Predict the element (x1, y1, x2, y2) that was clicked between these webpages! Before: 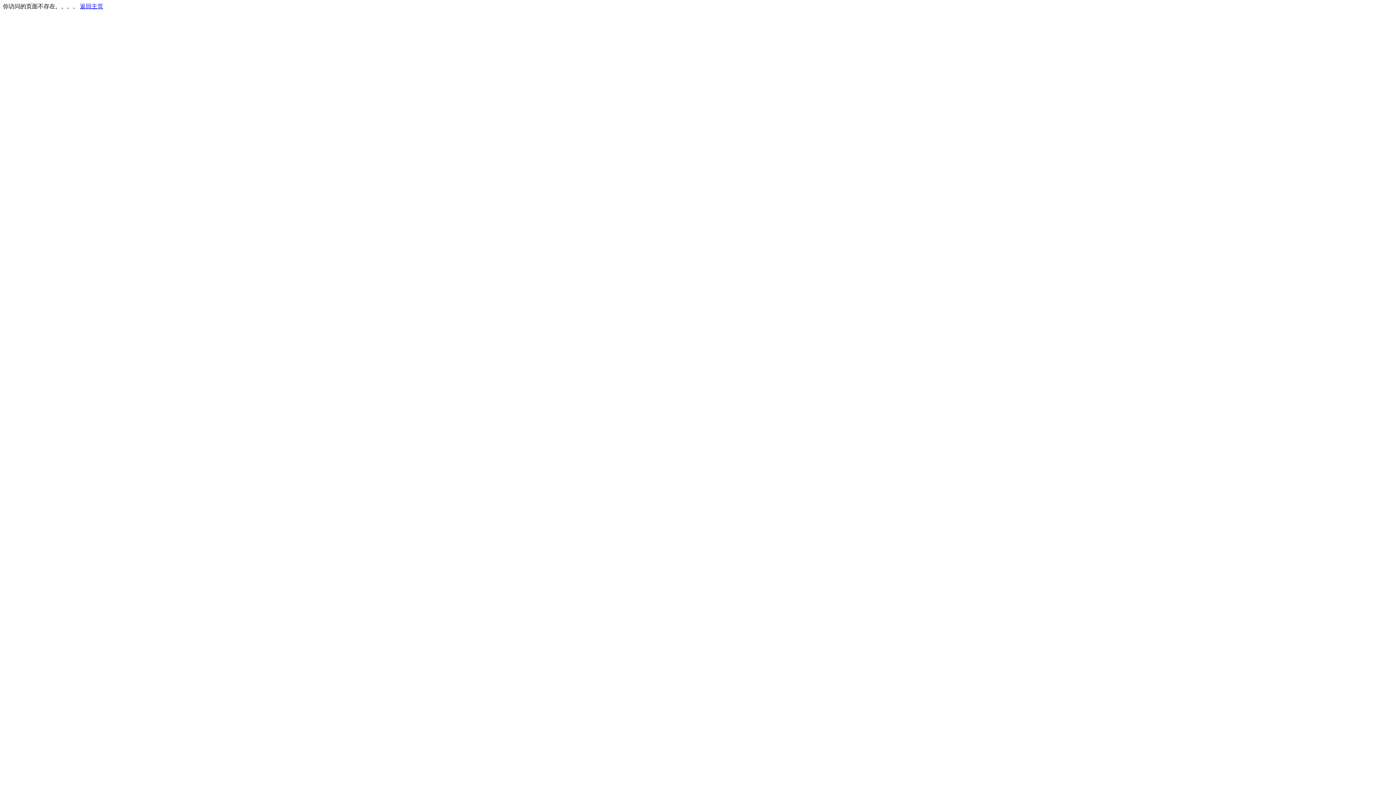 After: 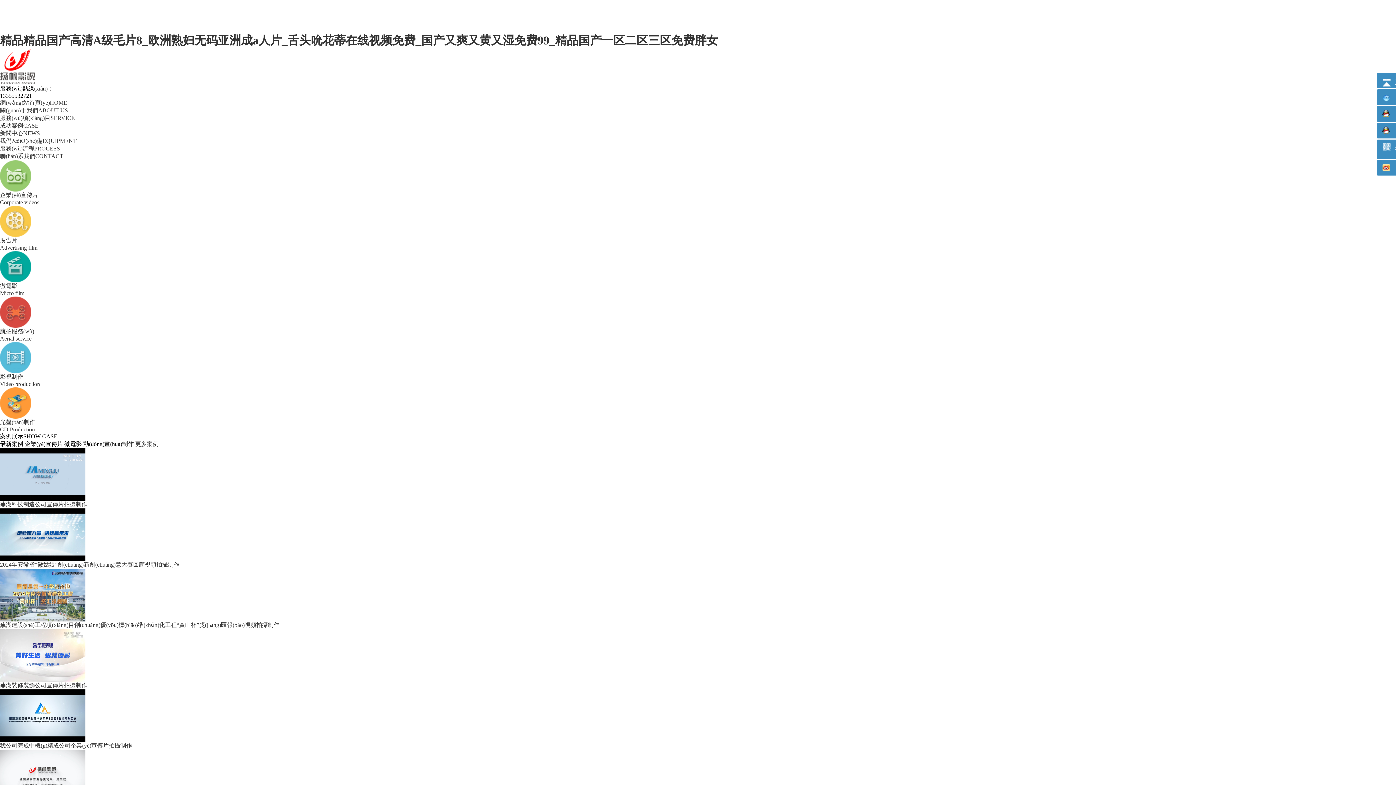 Action: bbox: (80, 3, 103, 9) label: 返回主页